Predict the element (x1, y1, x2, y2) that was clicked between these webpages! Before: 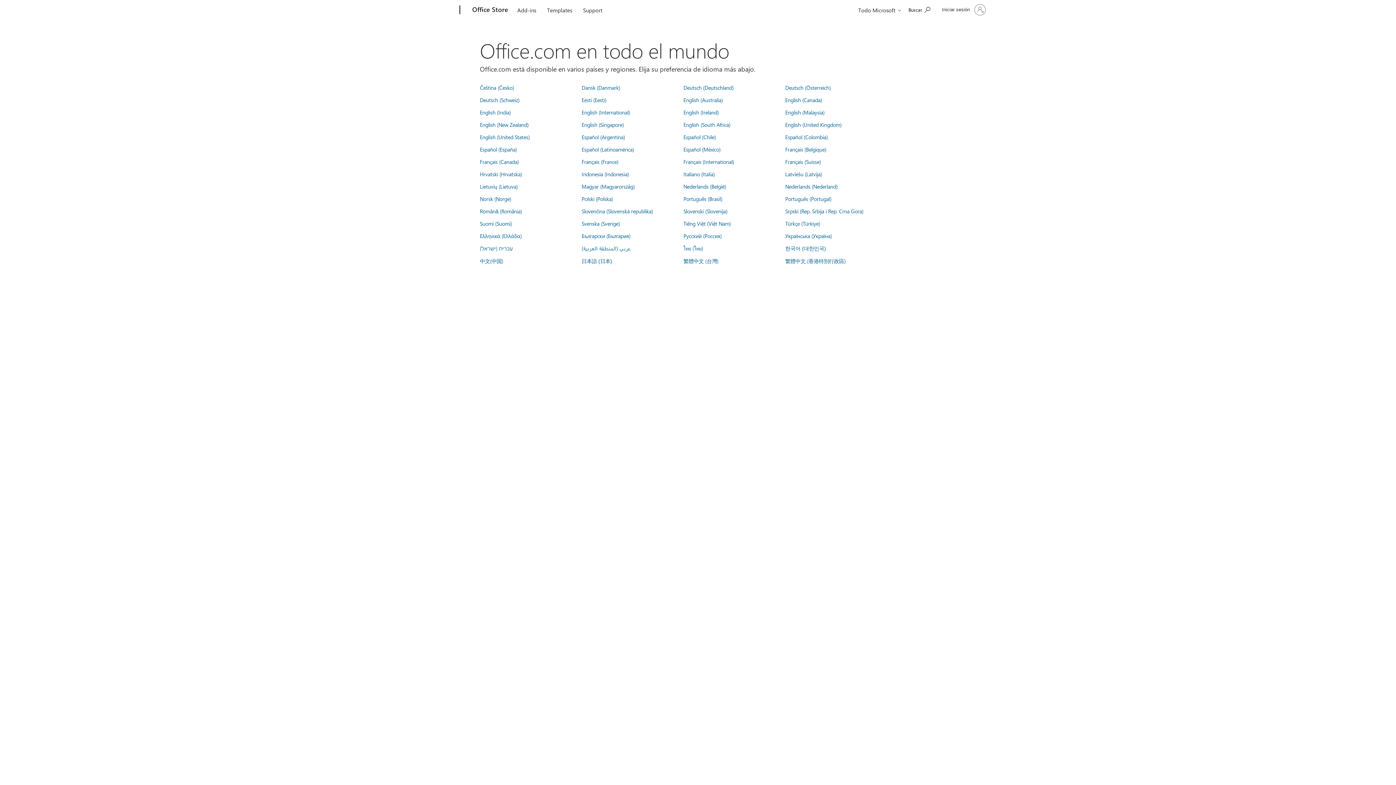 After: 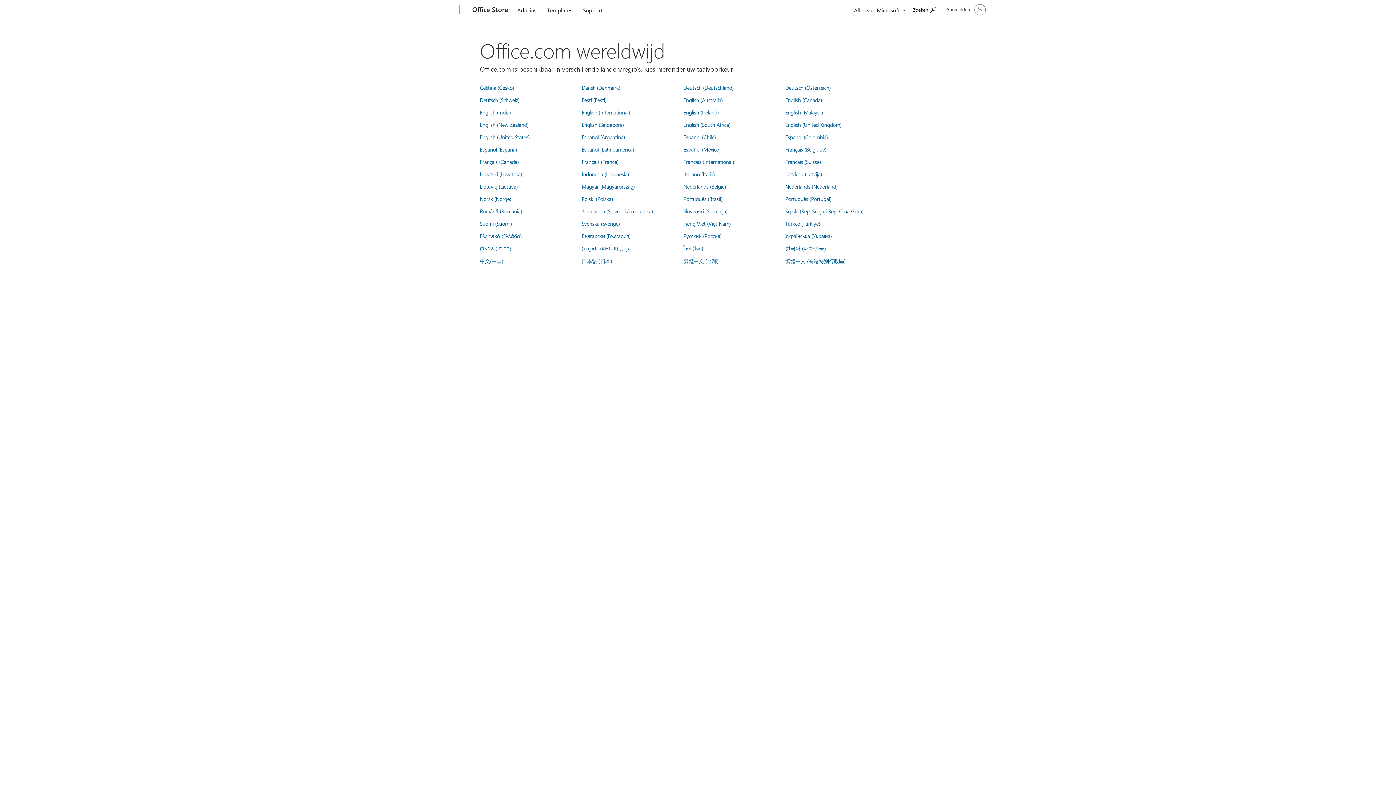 Action: label: Nederlands (België) bbox: (683, 182, 726, 190)